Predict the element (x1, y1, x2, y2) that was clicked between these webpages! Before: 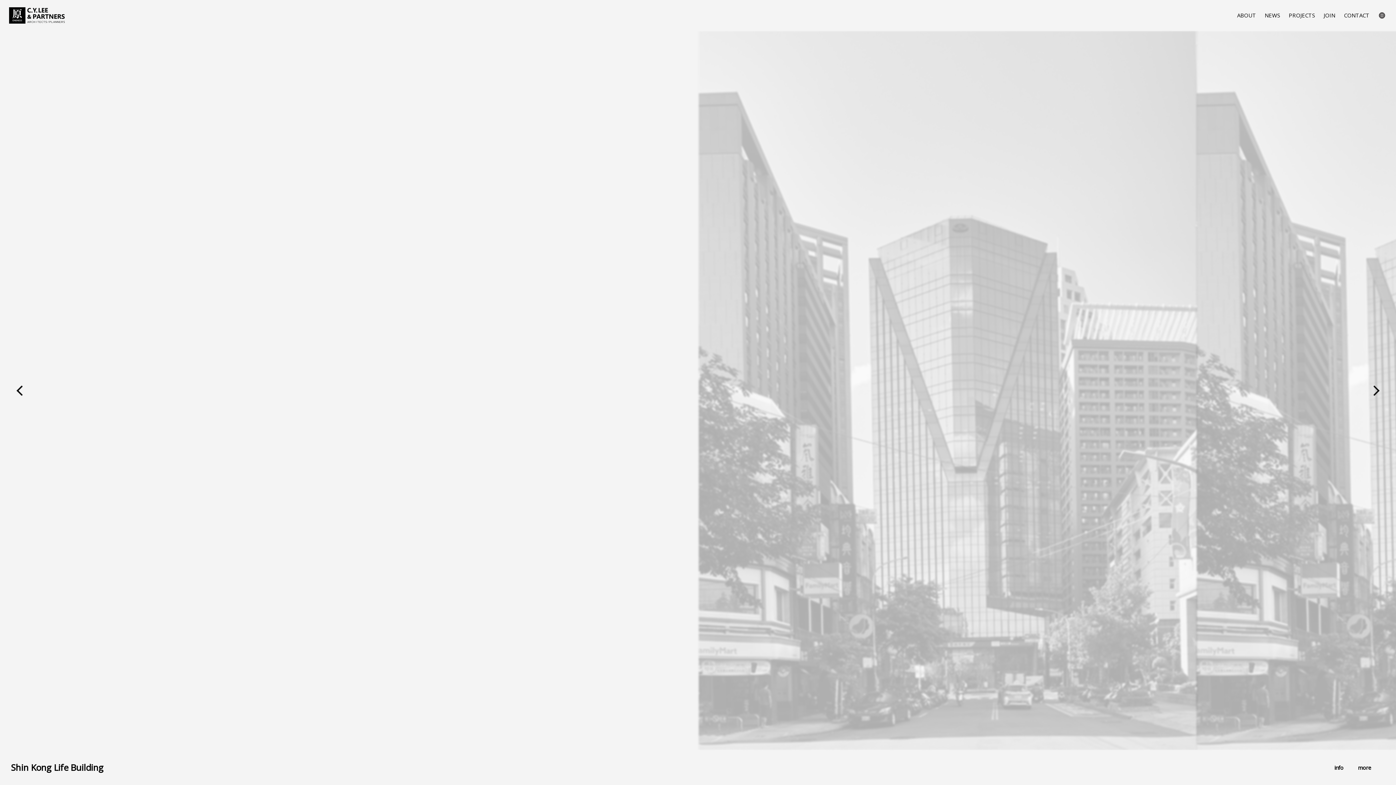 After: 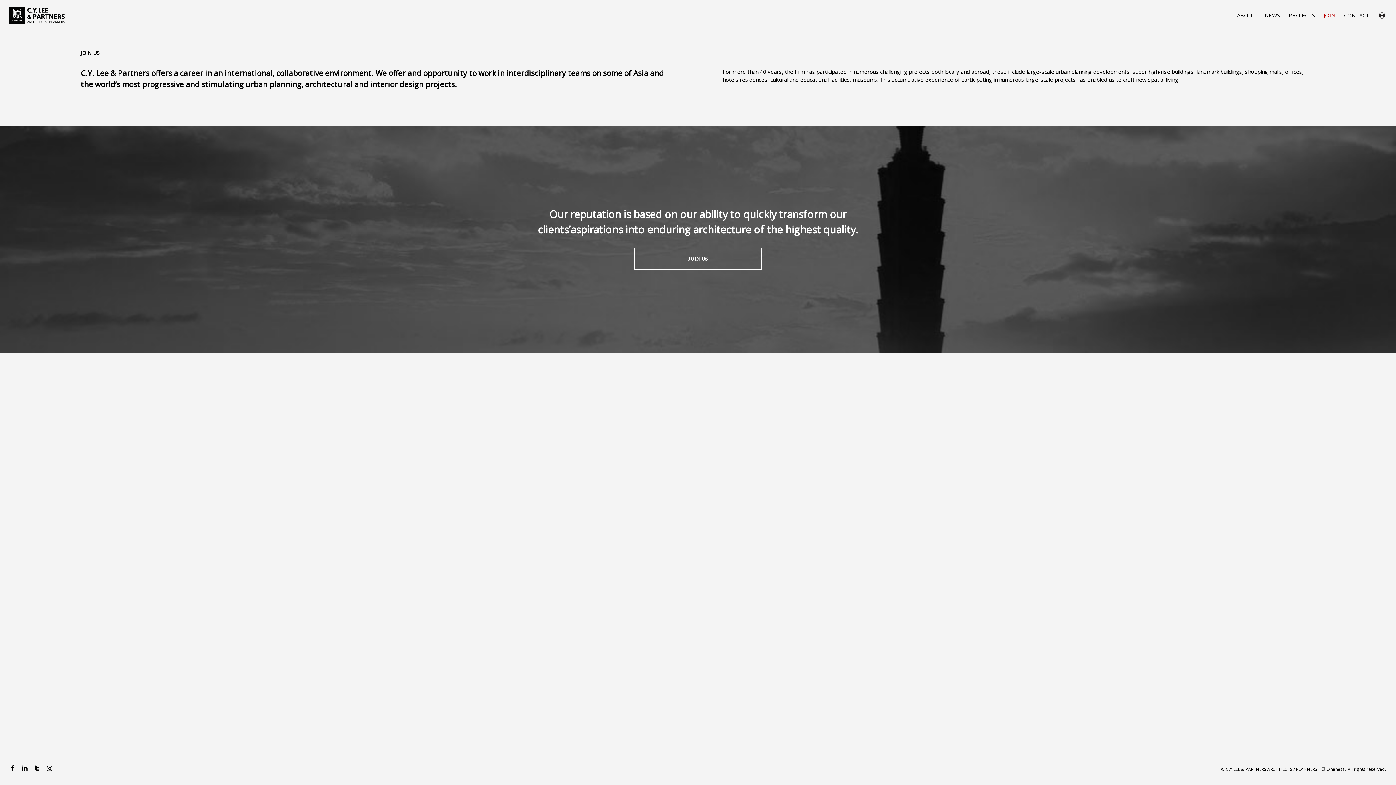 Action: label: JOIN bbox: (1324, 7, 1335, 23)